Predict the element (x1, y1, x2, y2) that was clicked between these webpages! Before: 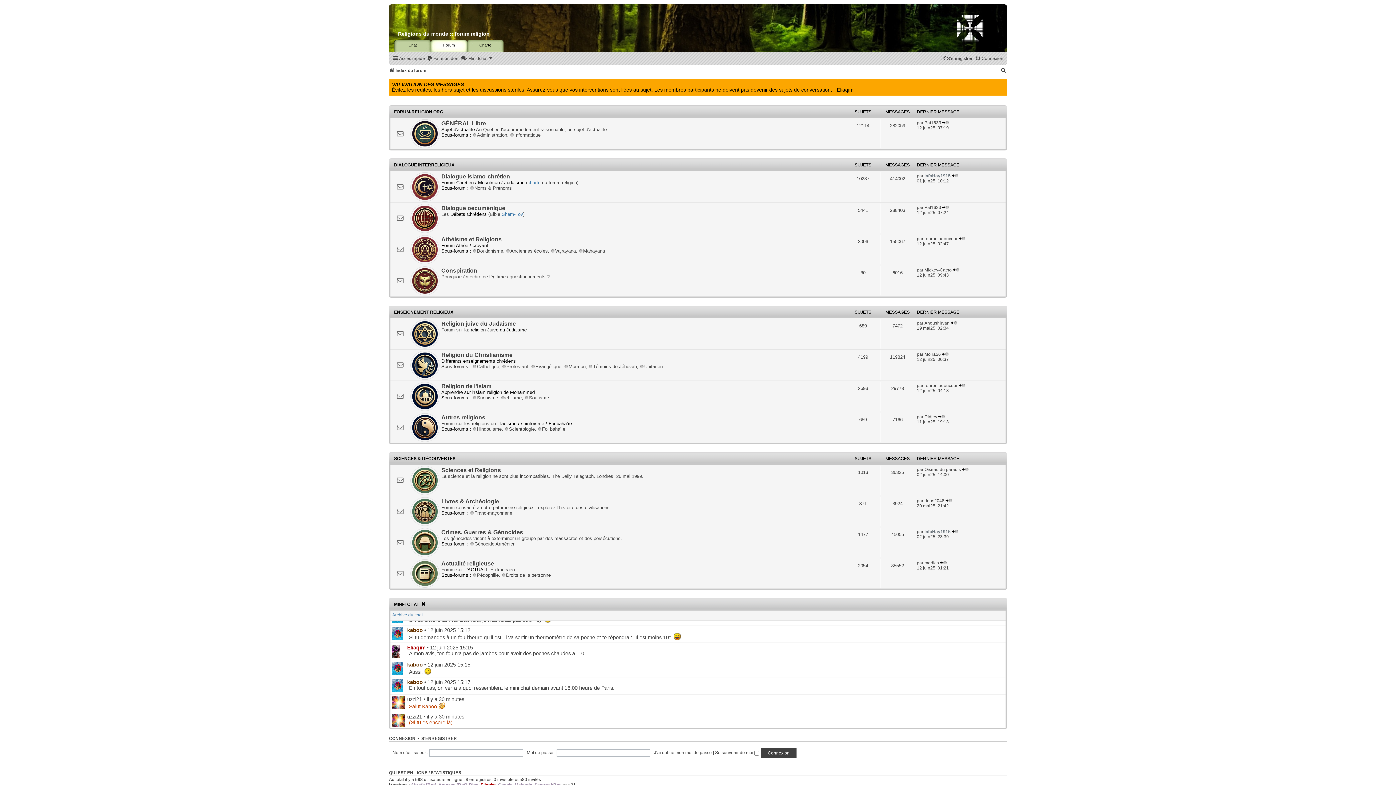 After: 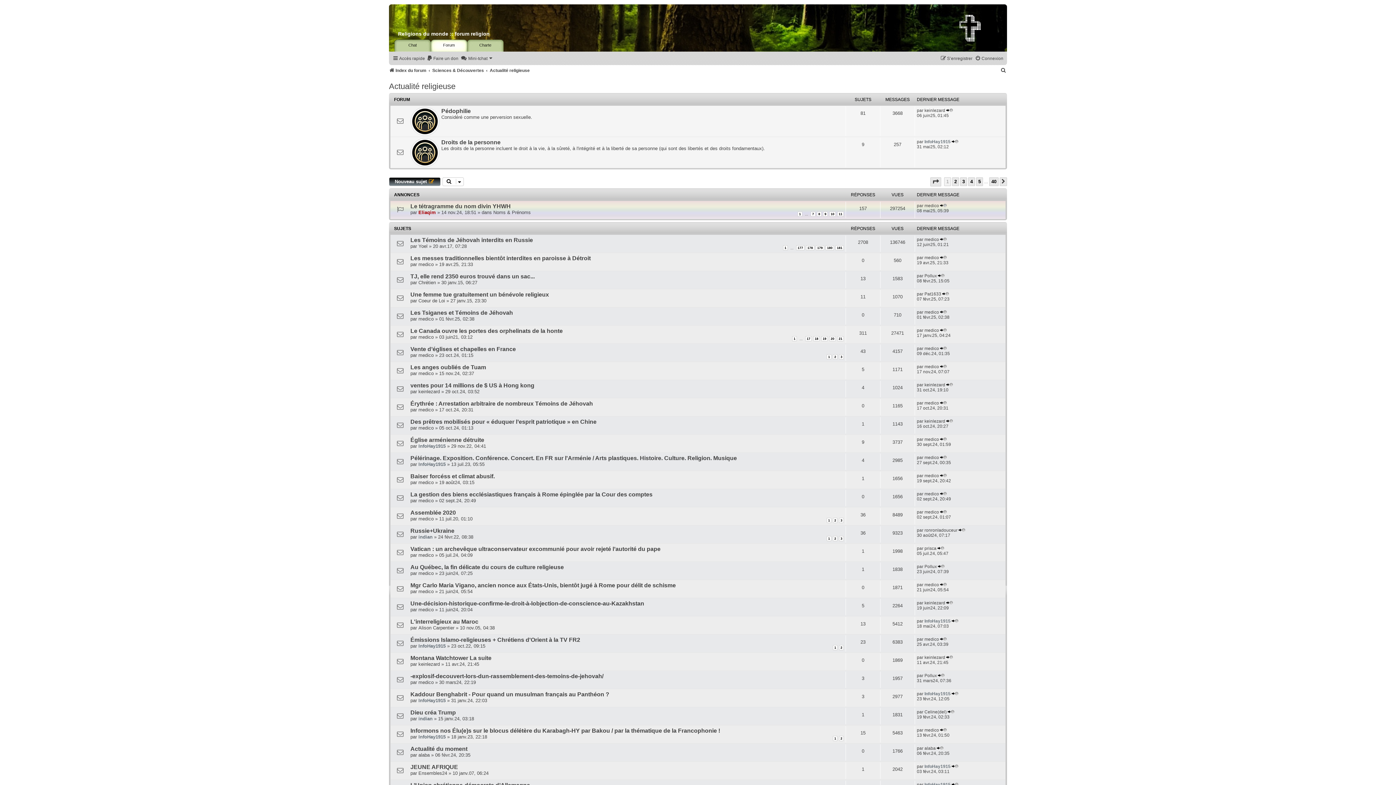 Action: bbox: (410, 572, 439, 577)